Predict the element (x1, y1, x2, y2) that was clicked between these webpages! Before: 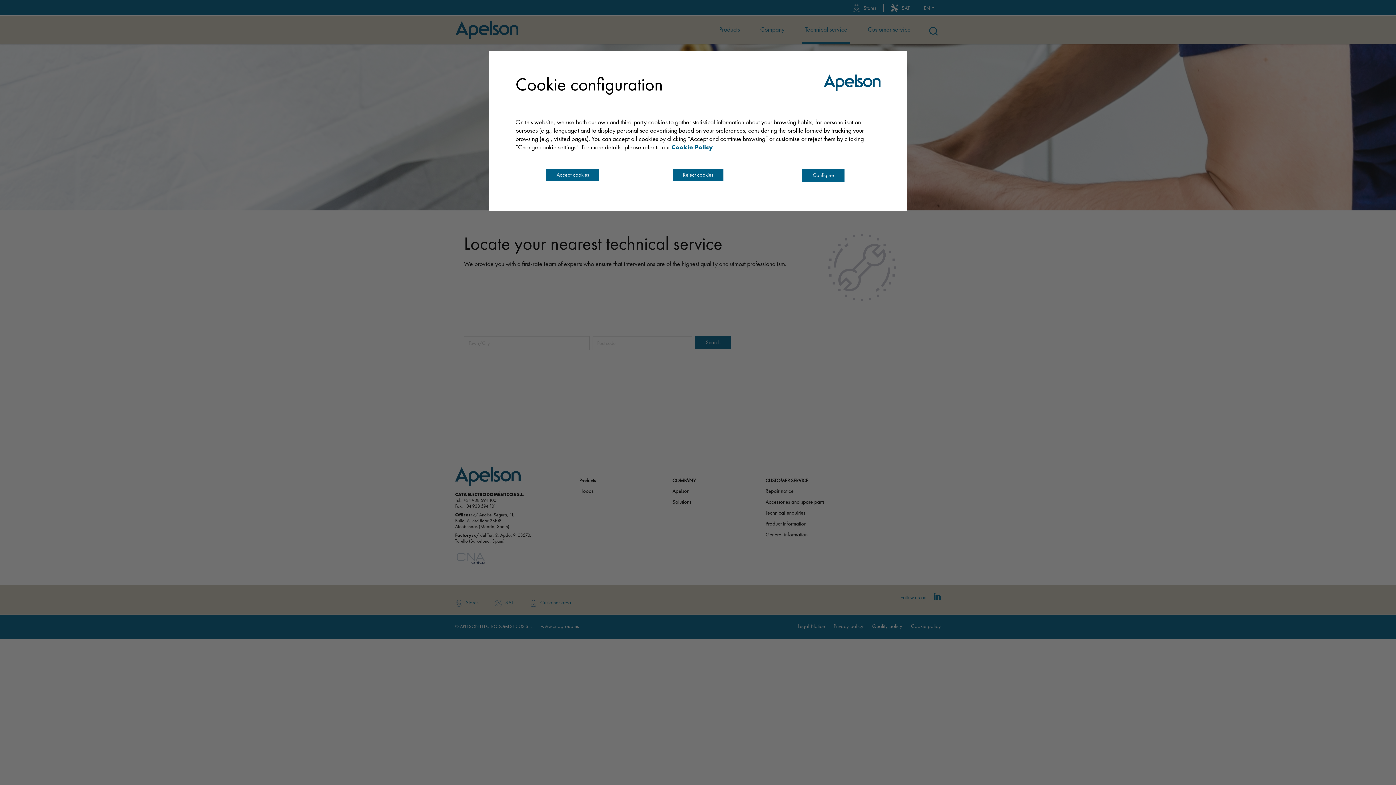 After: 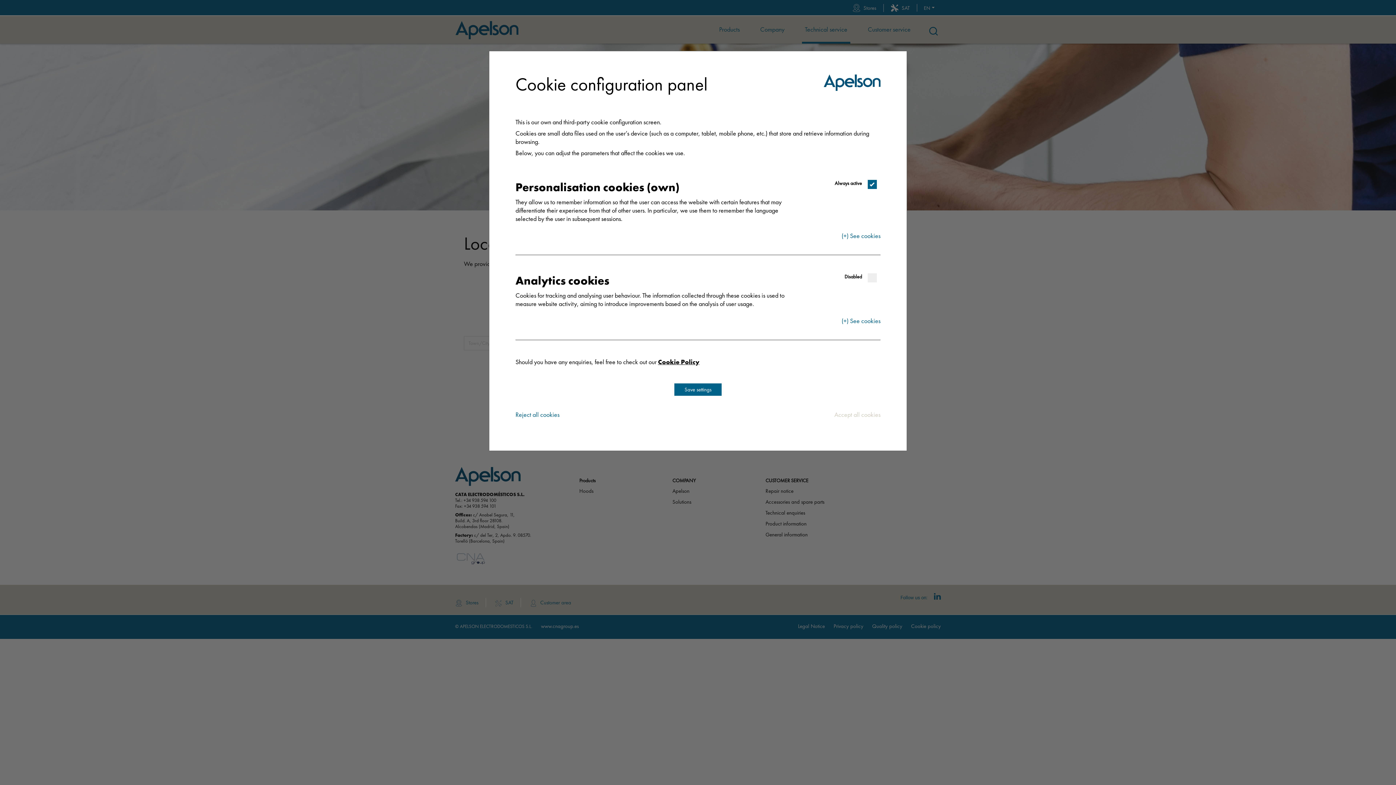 Action: label: Configure bbox: (802, 168, 844, 181)